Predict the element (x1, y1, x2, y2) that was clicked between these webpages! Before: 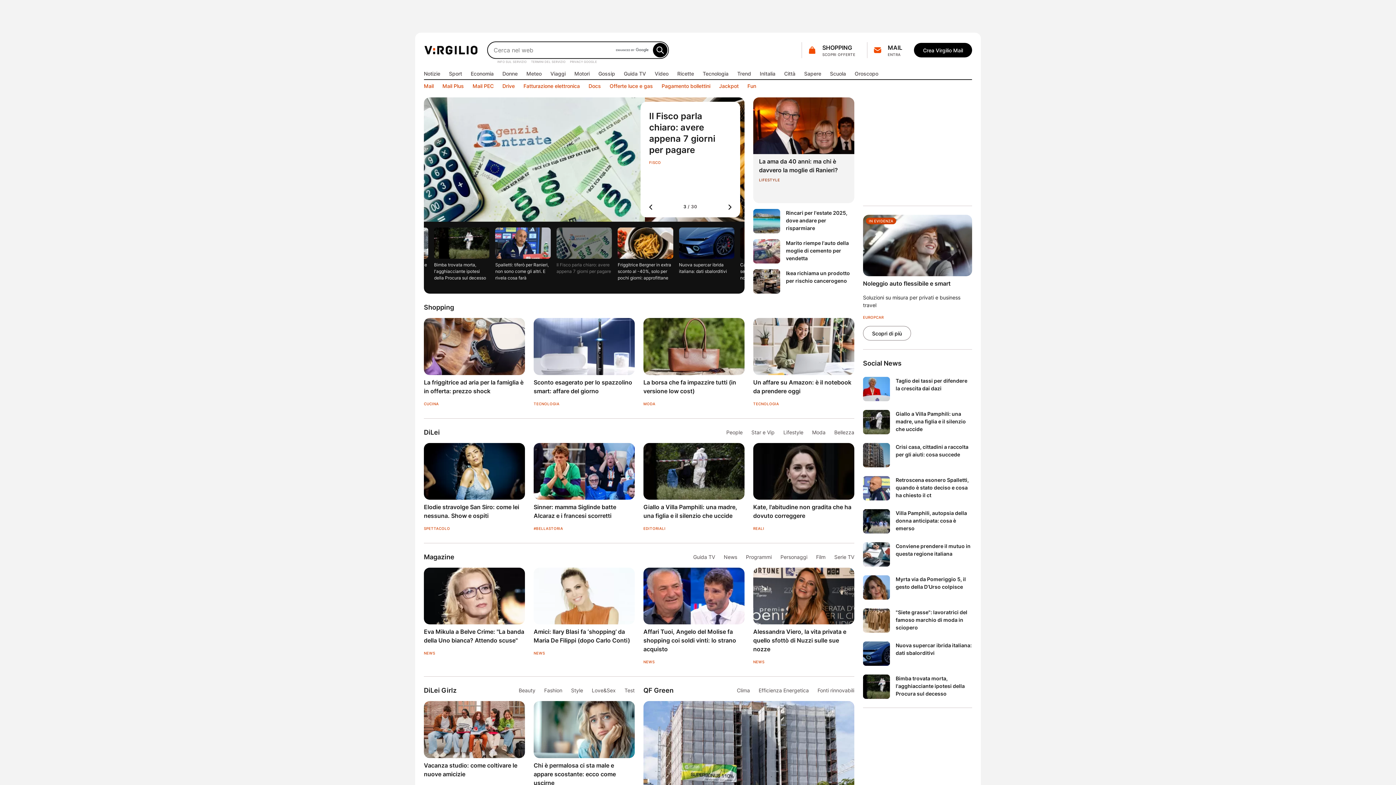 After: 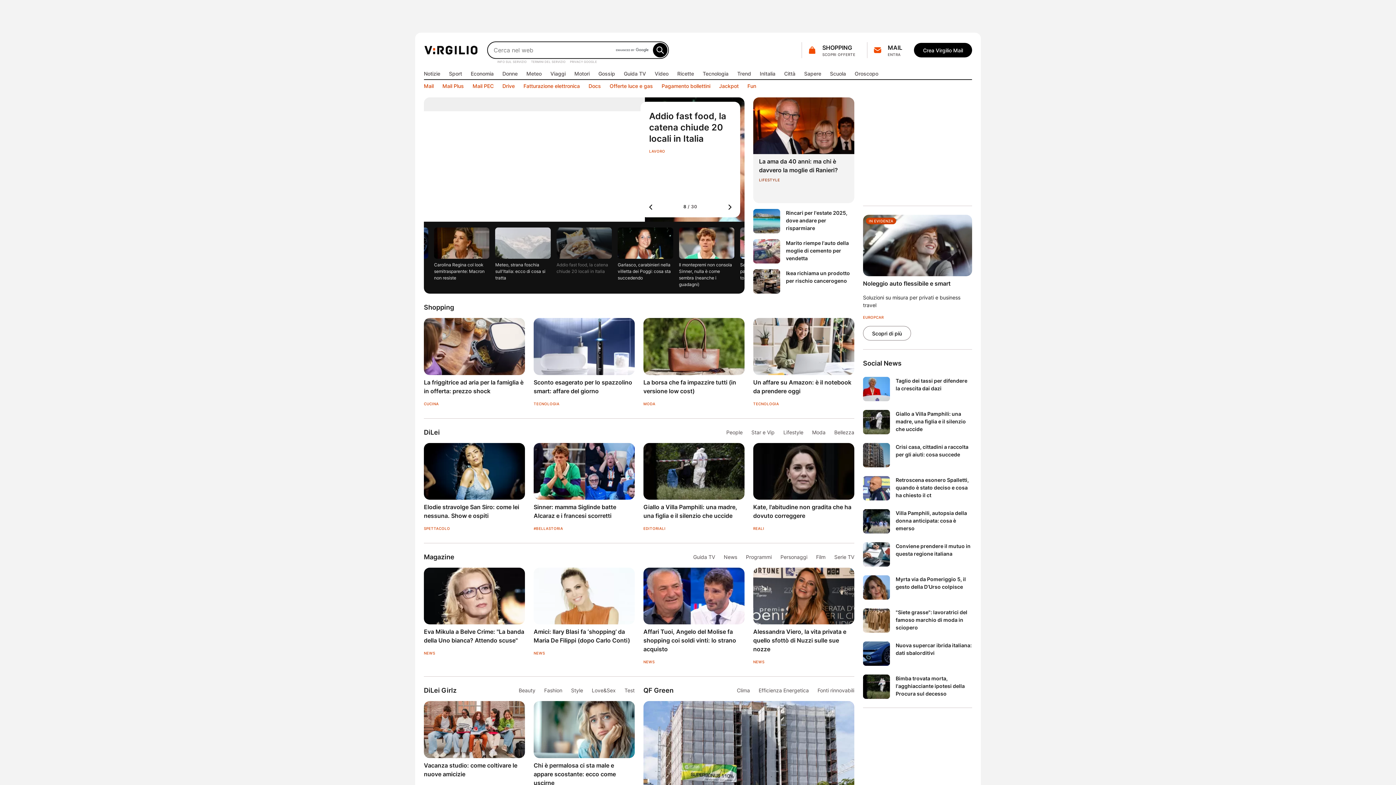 Action: label: Clima bbox: (737, 687, 750, 694)